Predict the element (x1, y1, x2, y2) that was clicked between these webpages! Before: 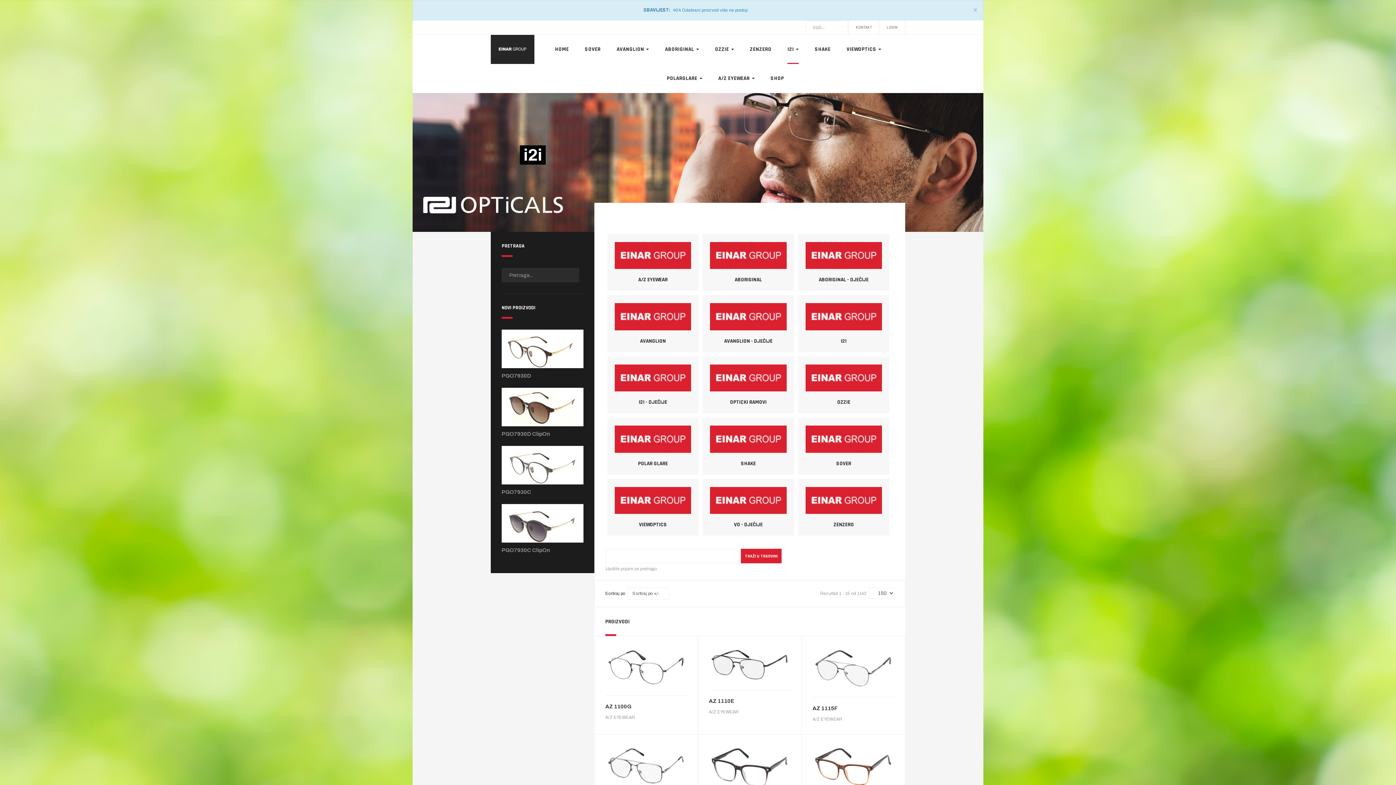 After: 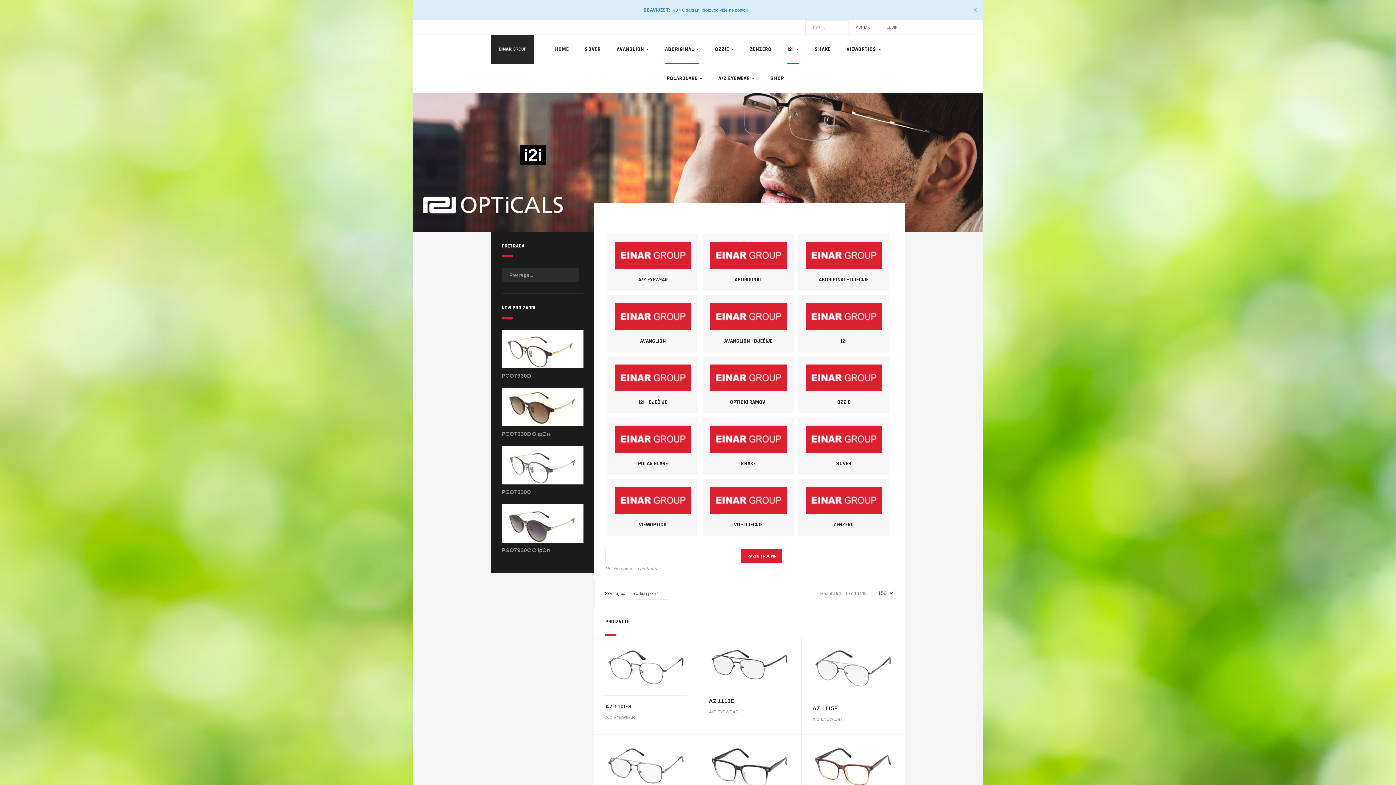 Action: bbox: (665, 34, 699, 64) label: ABORIGINAL 